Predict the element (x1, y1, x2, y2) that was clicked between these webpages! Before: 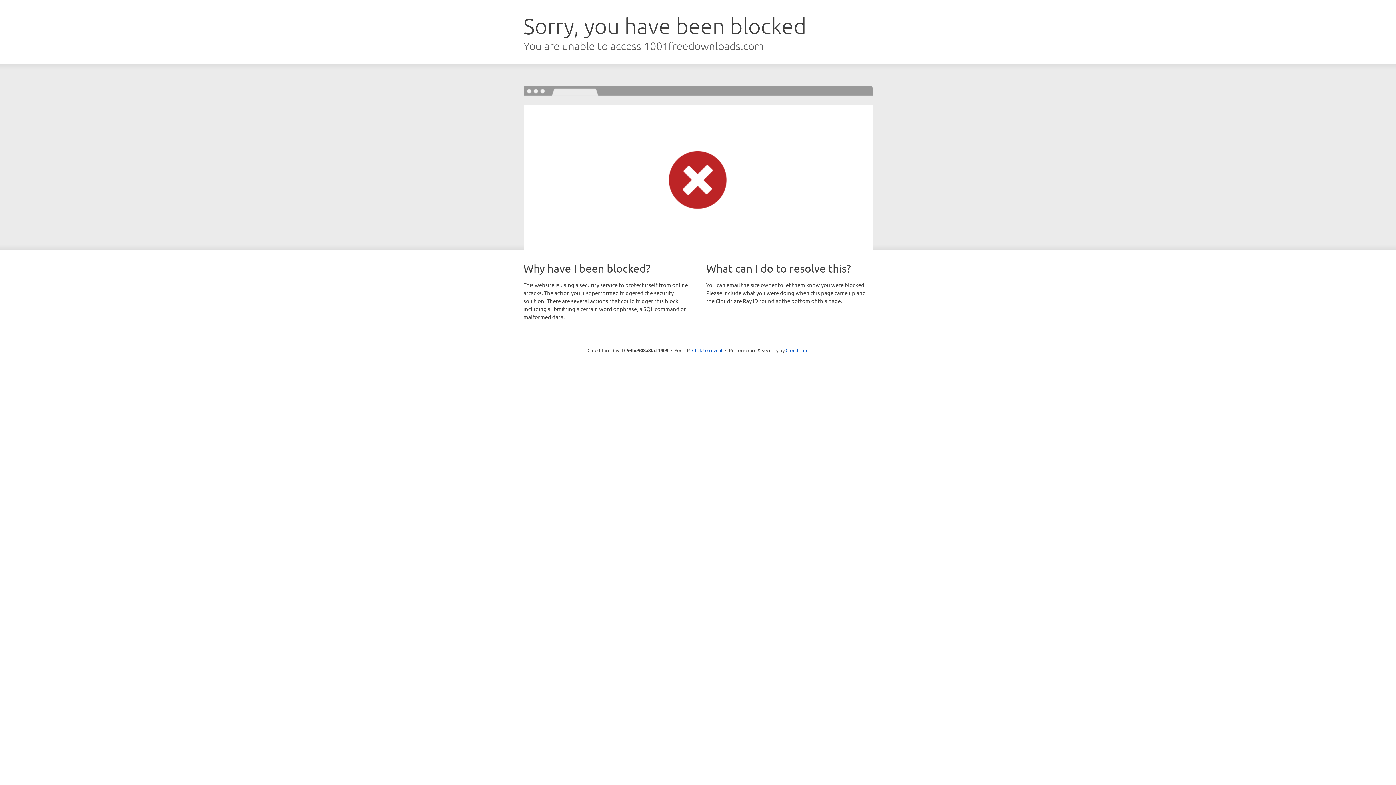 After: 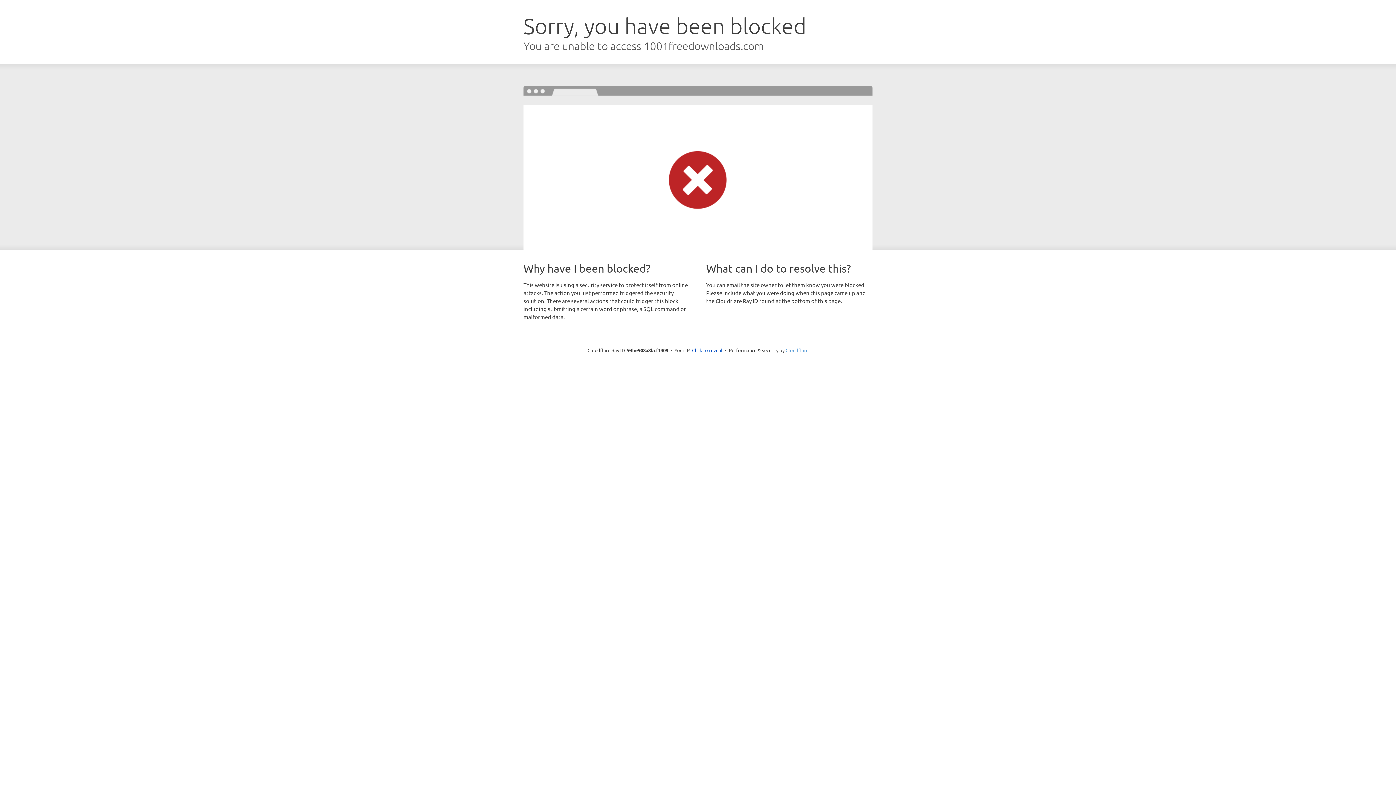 Action: label: Cloudflare bbox: (785, 347, 808, 353)